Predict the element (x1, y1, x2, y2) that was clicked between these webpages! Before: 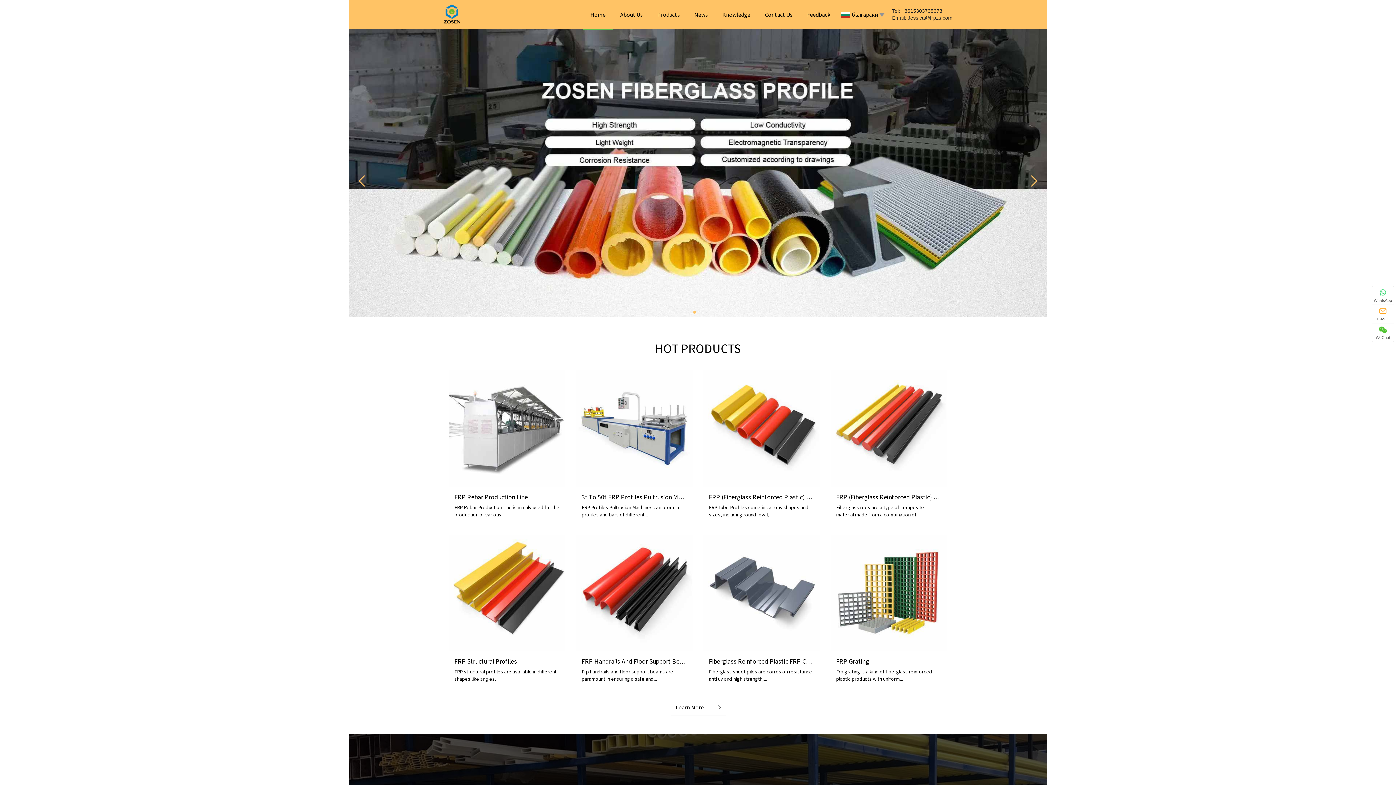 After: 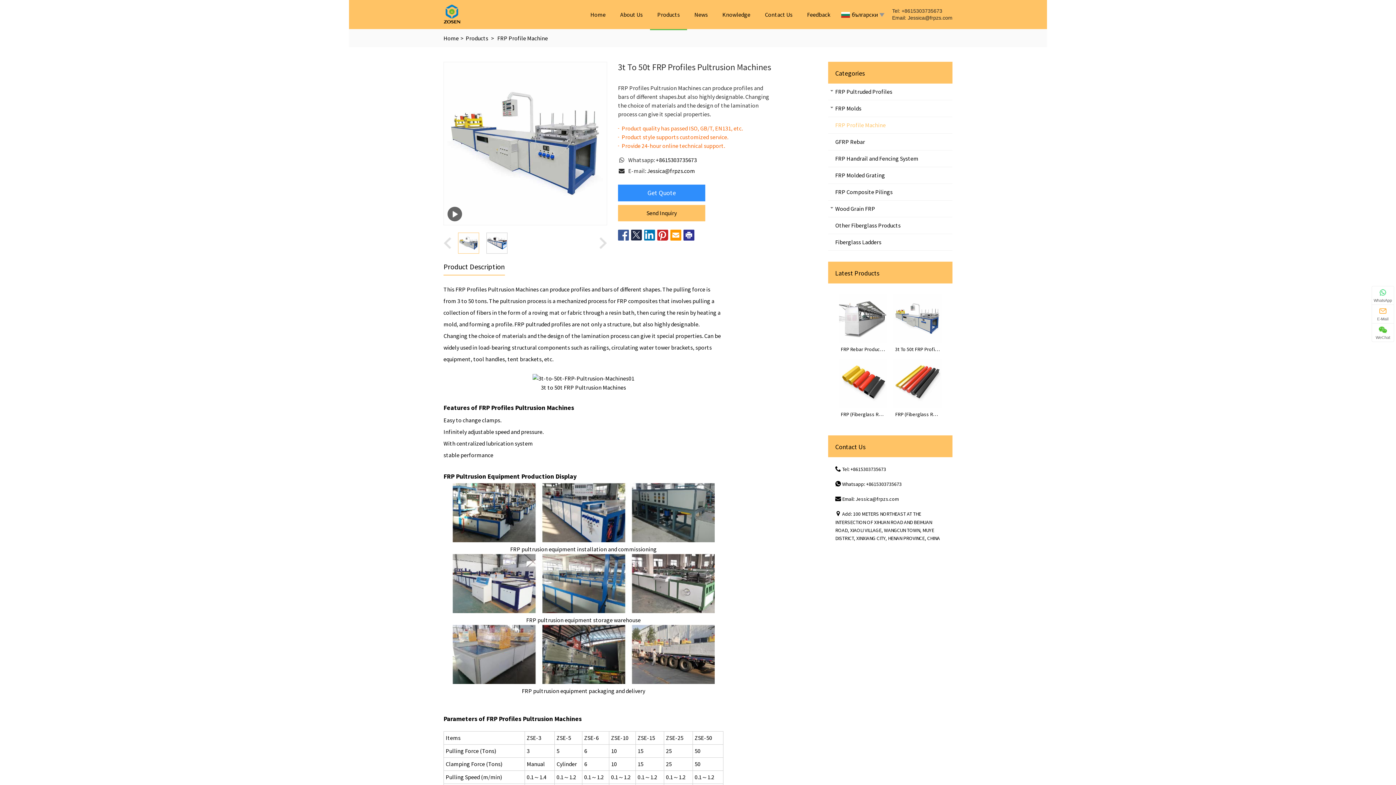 Action: label: 3t To 50t FRP Profiles Pultrusion Machines
FRP Profiles Pultrusion Machines can produce profiles and bars of different... bbox: (576, 370, 692, 524)